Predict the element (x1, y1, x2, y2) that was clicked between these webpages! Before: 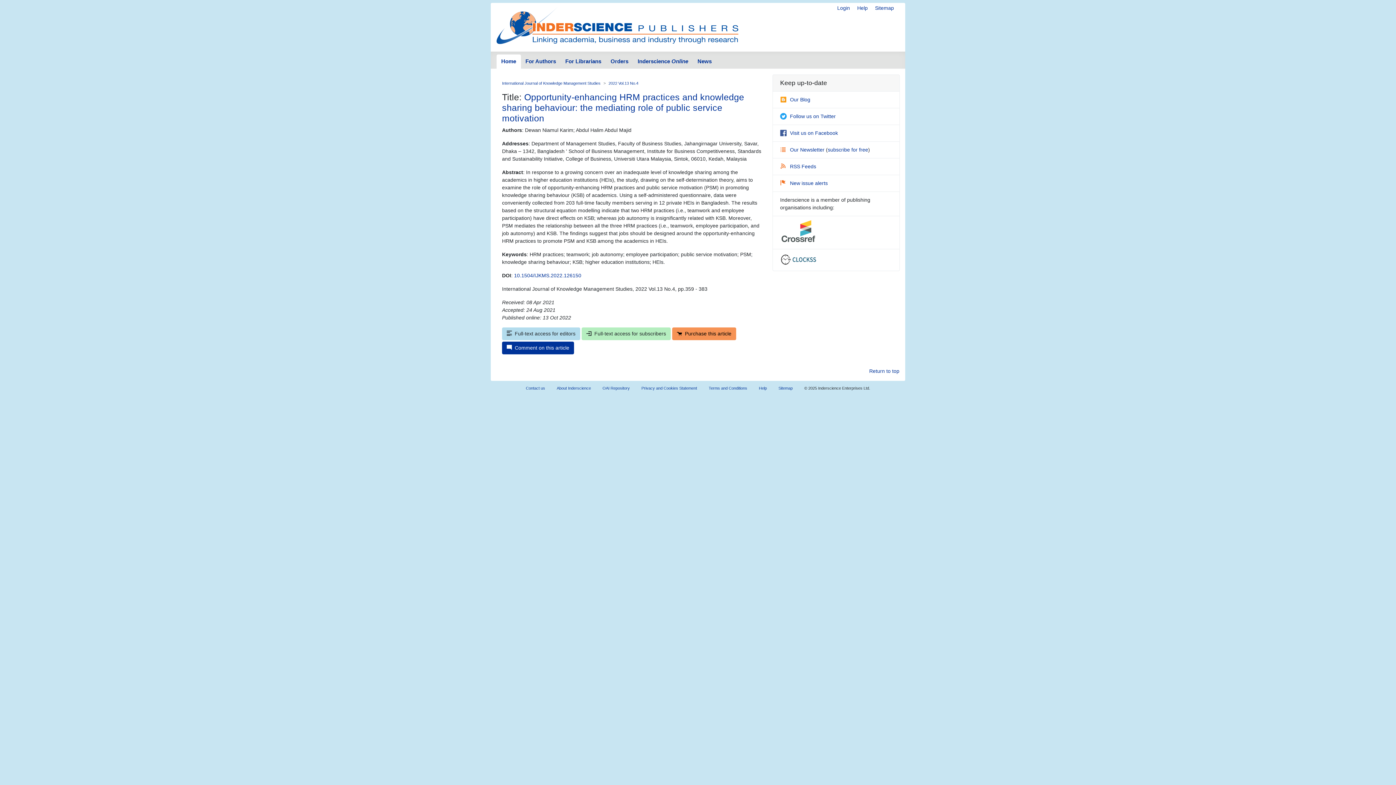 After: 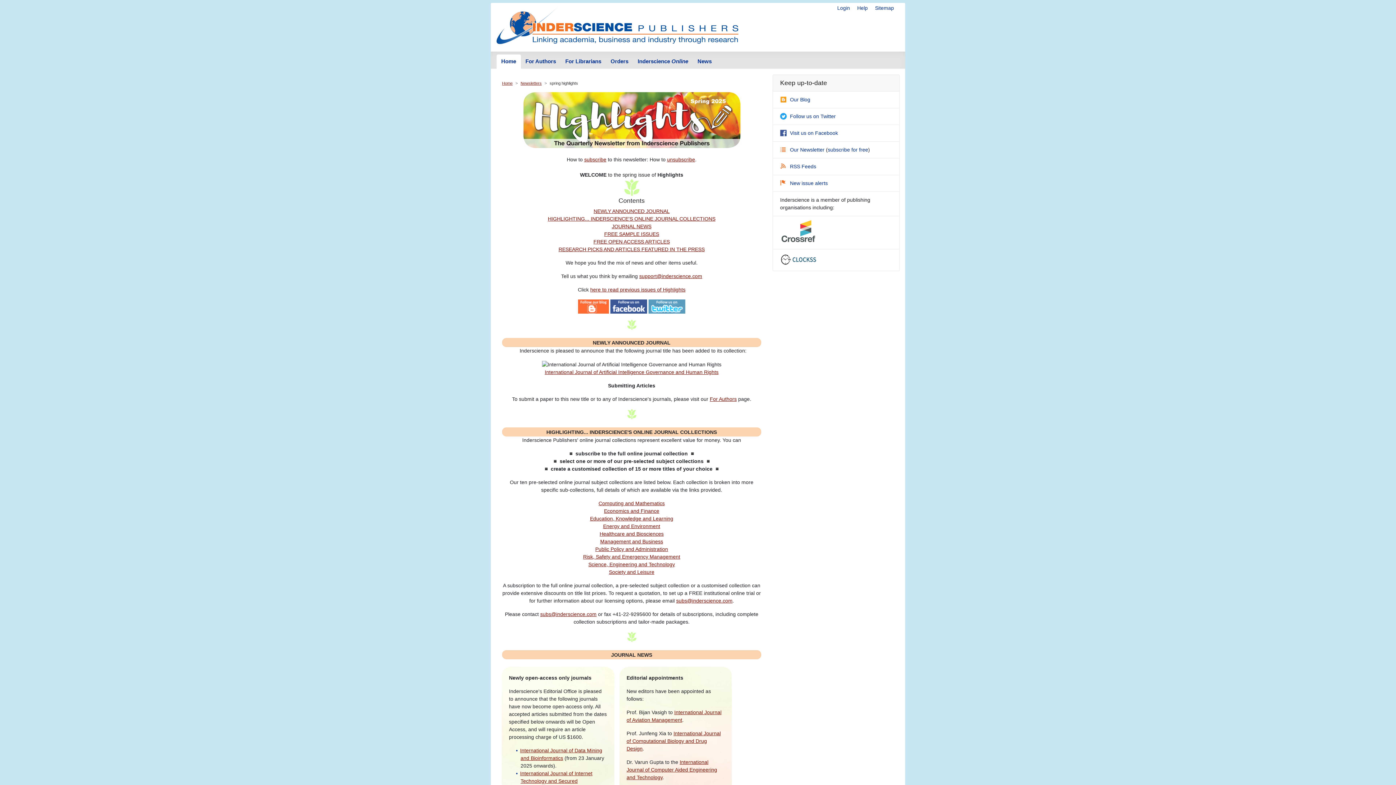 Action: label: Our Newsletter  bbox: (780, 146, 826, 152)